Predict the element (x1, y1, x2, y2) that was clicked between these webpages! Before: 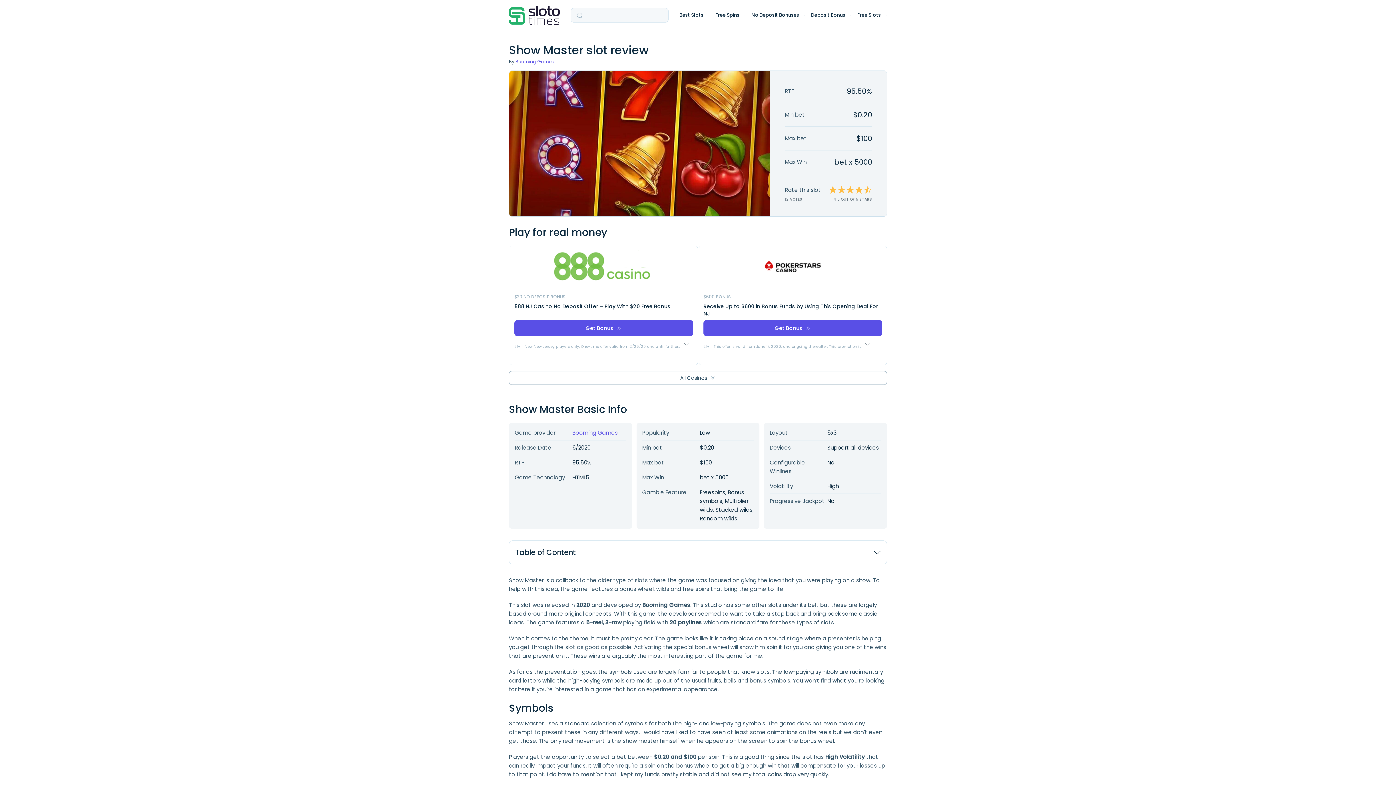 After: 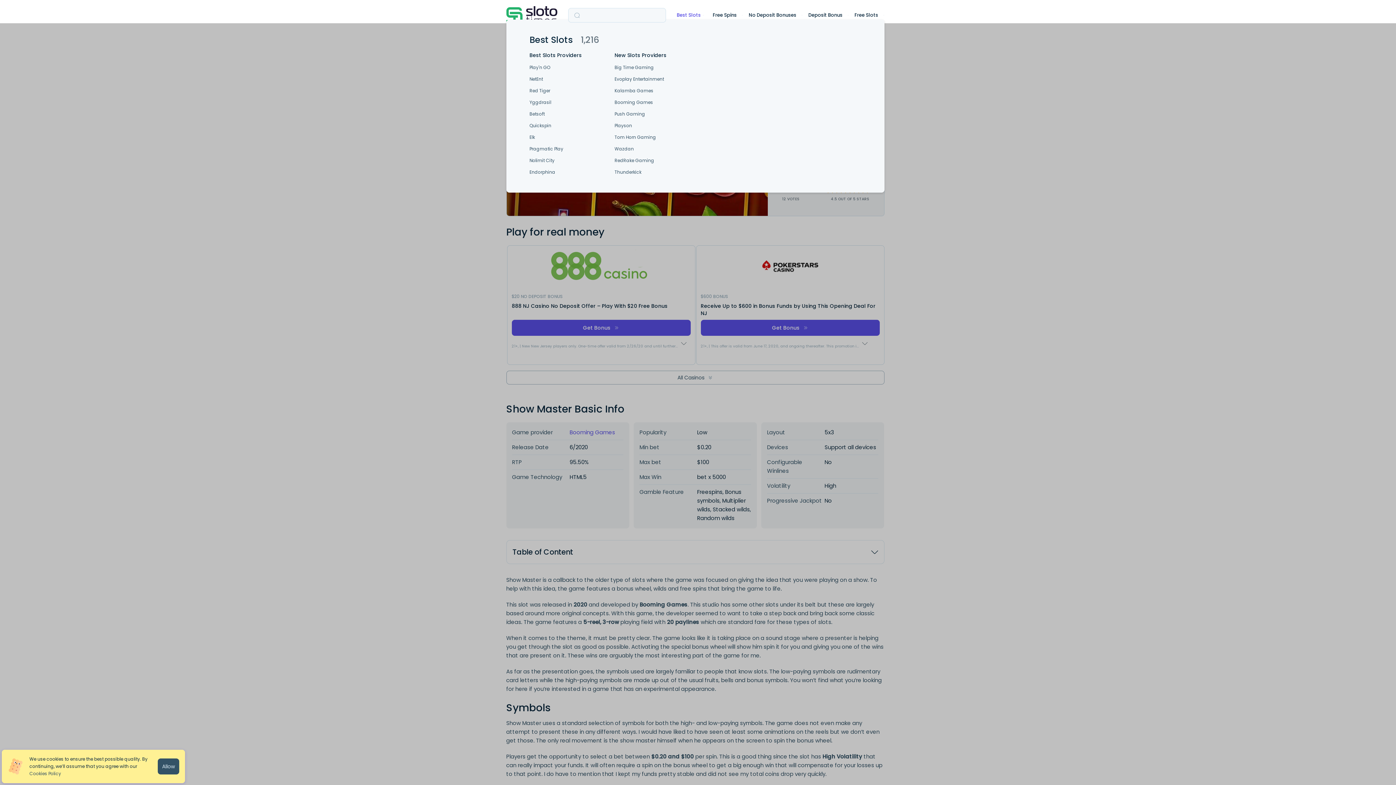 Action: label: Best Slots bbox: (679, 11, 703, 19)